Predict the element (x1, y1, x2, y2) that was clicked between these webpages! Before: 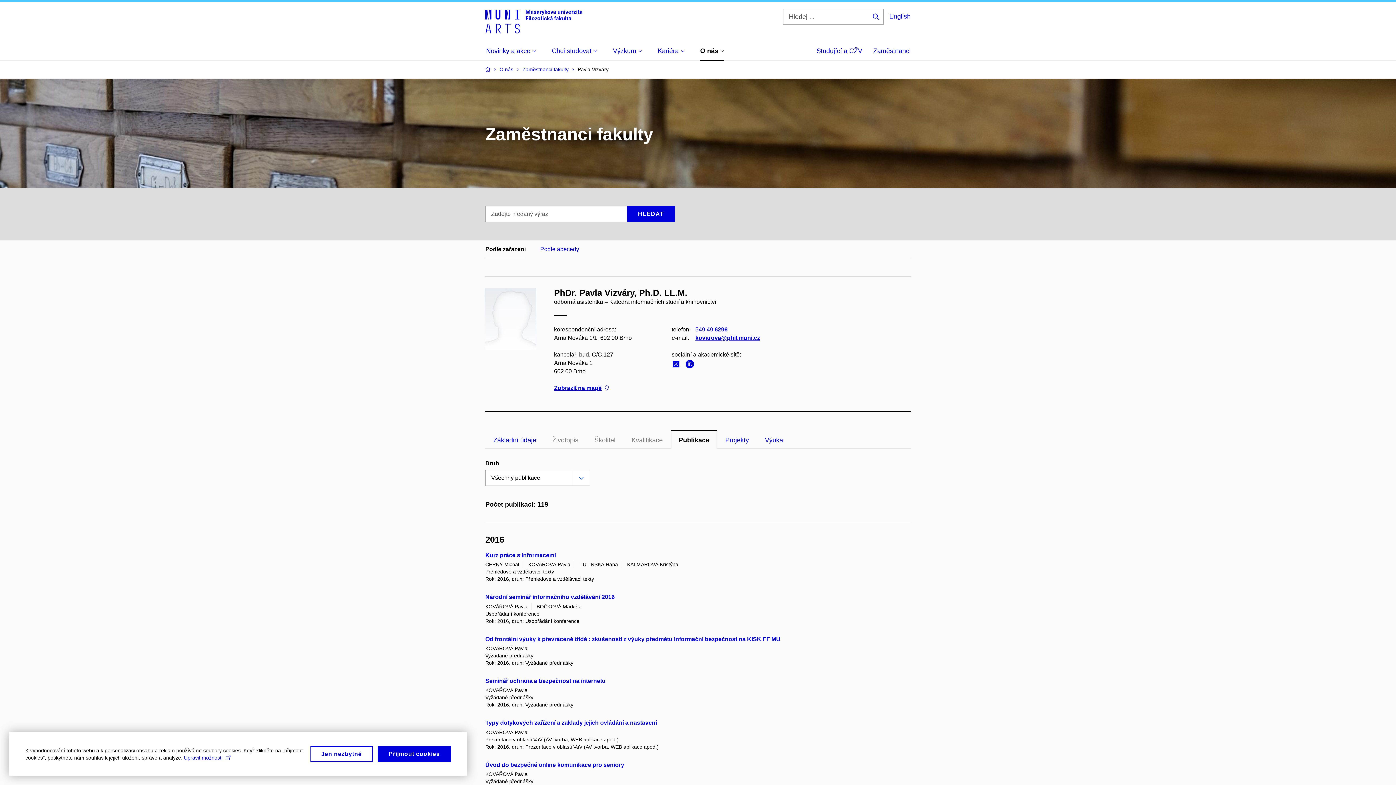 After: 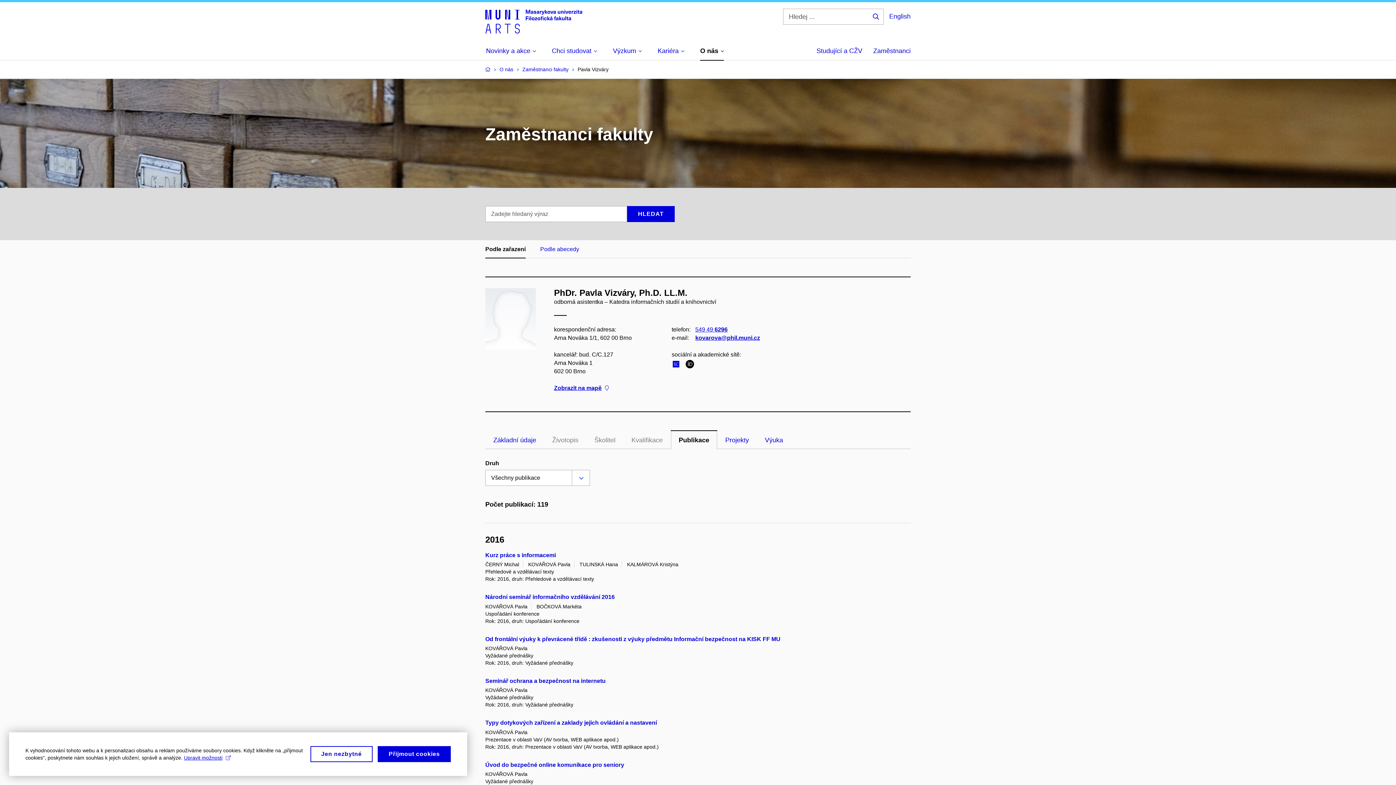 Action: bbox: (685, 362, 698, 368)